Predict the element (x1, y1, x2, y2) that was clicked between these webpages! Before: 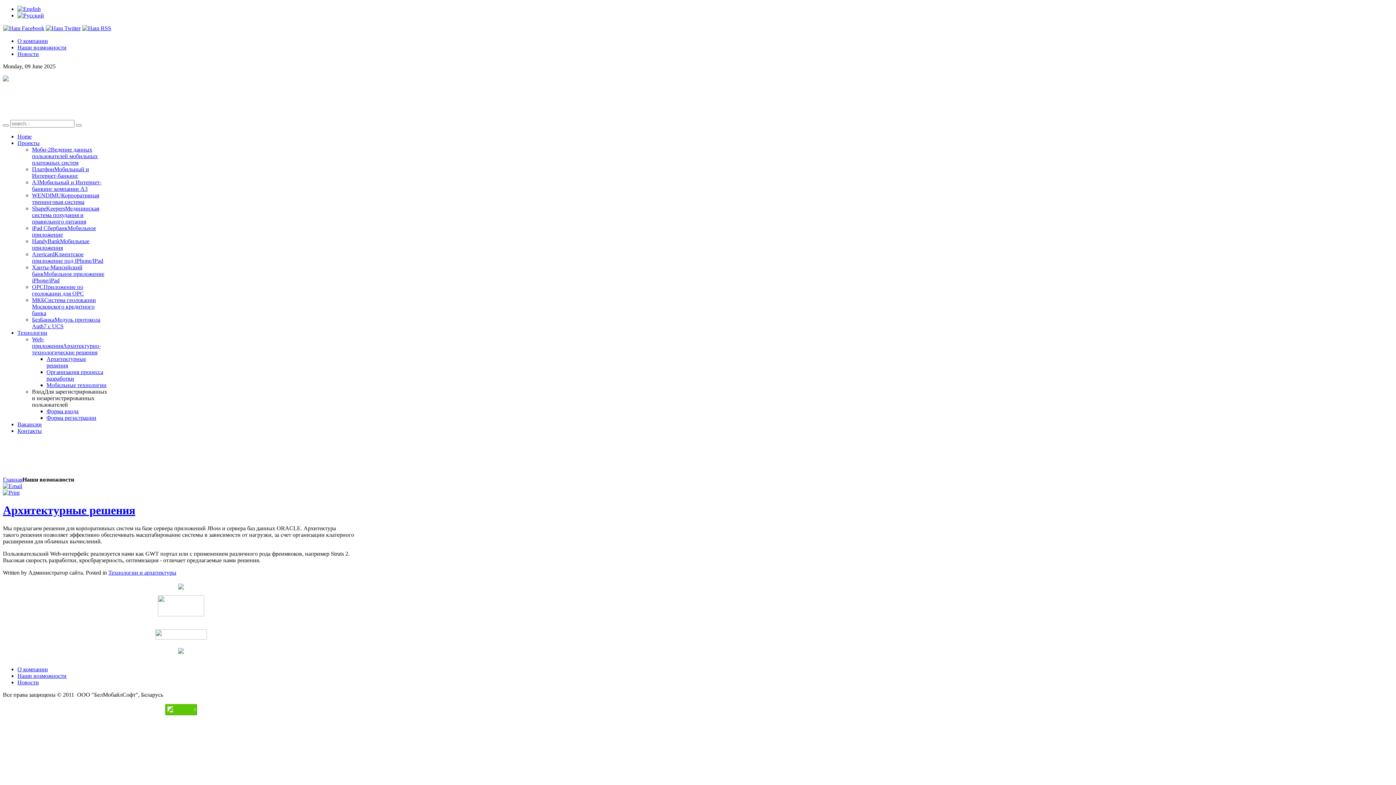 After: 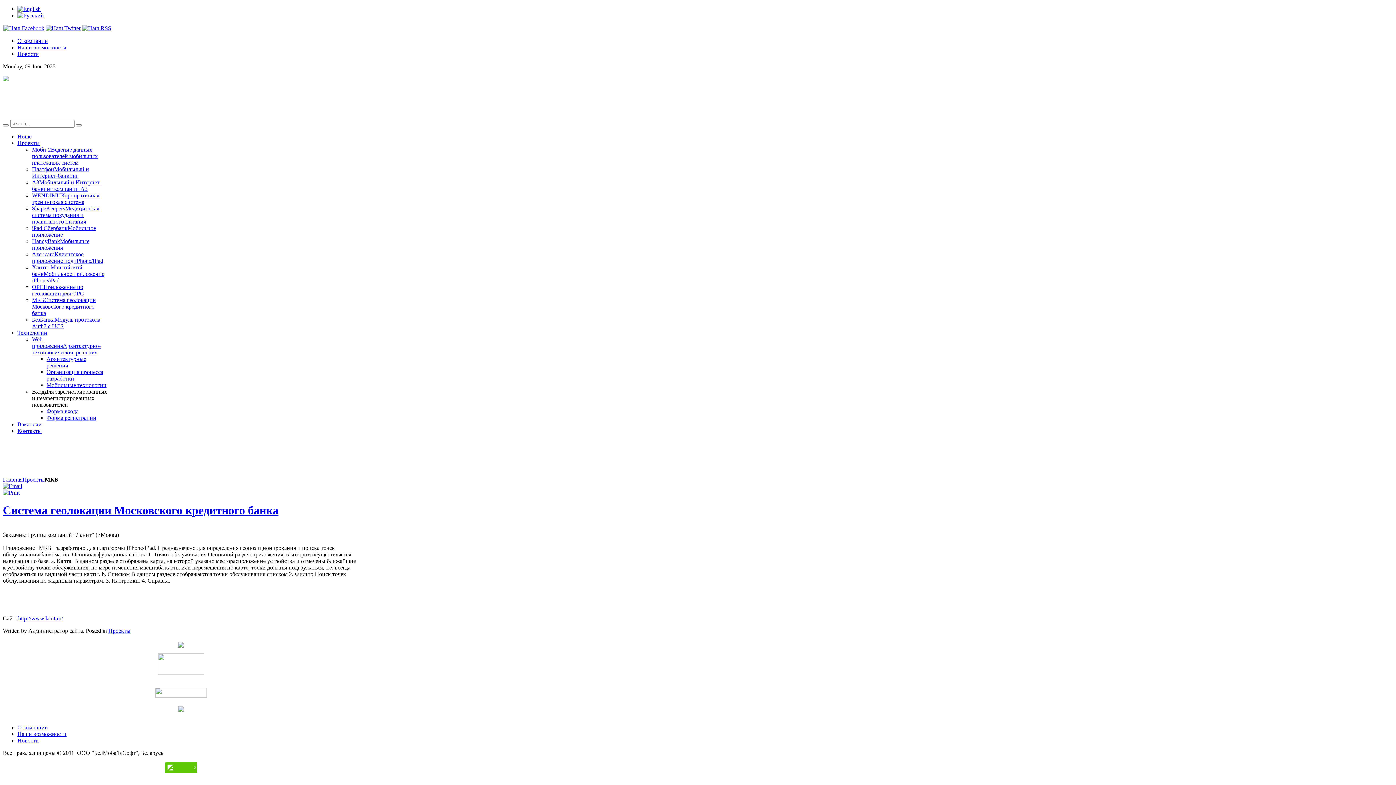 Action: bbox: (32, 297, 96, 316) label: МКБСистема геолокации Московского кредитного банка